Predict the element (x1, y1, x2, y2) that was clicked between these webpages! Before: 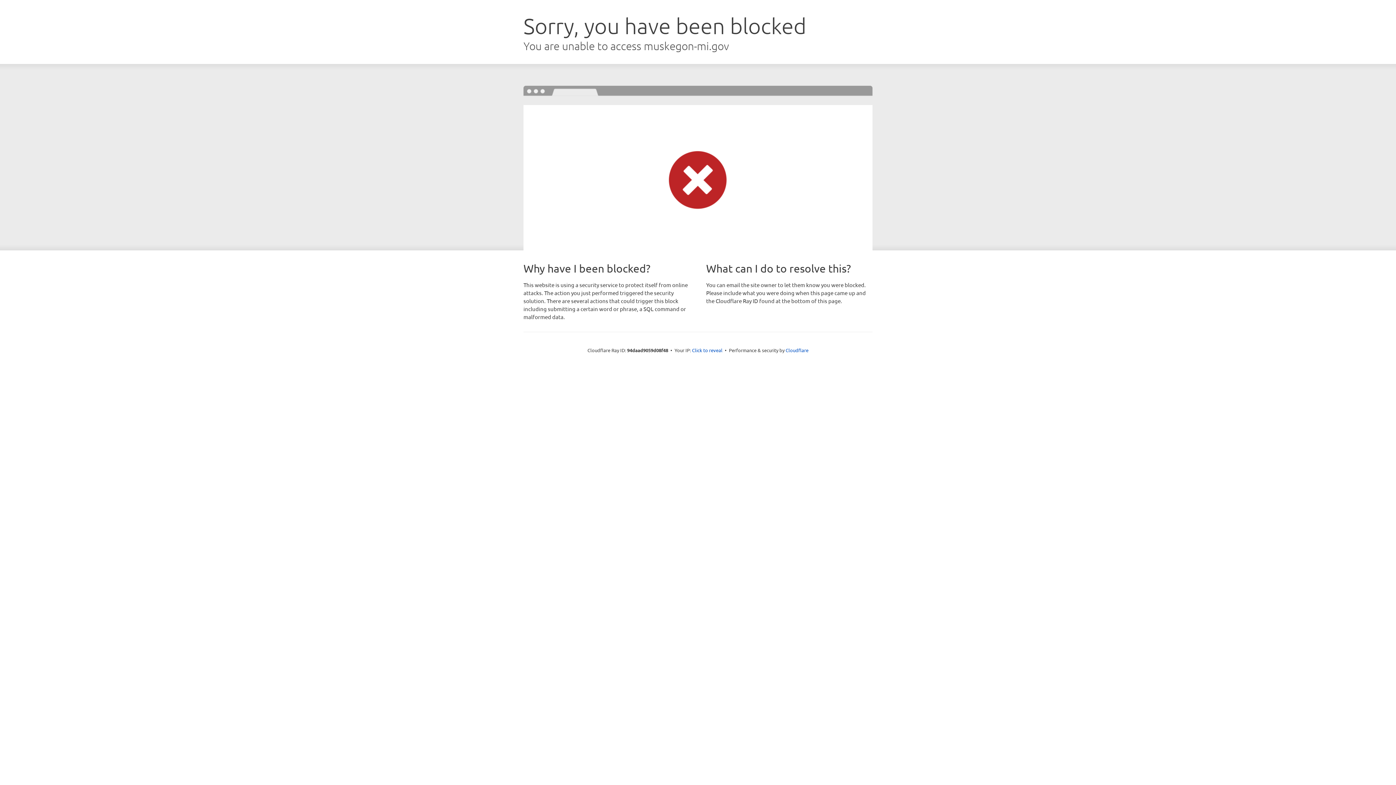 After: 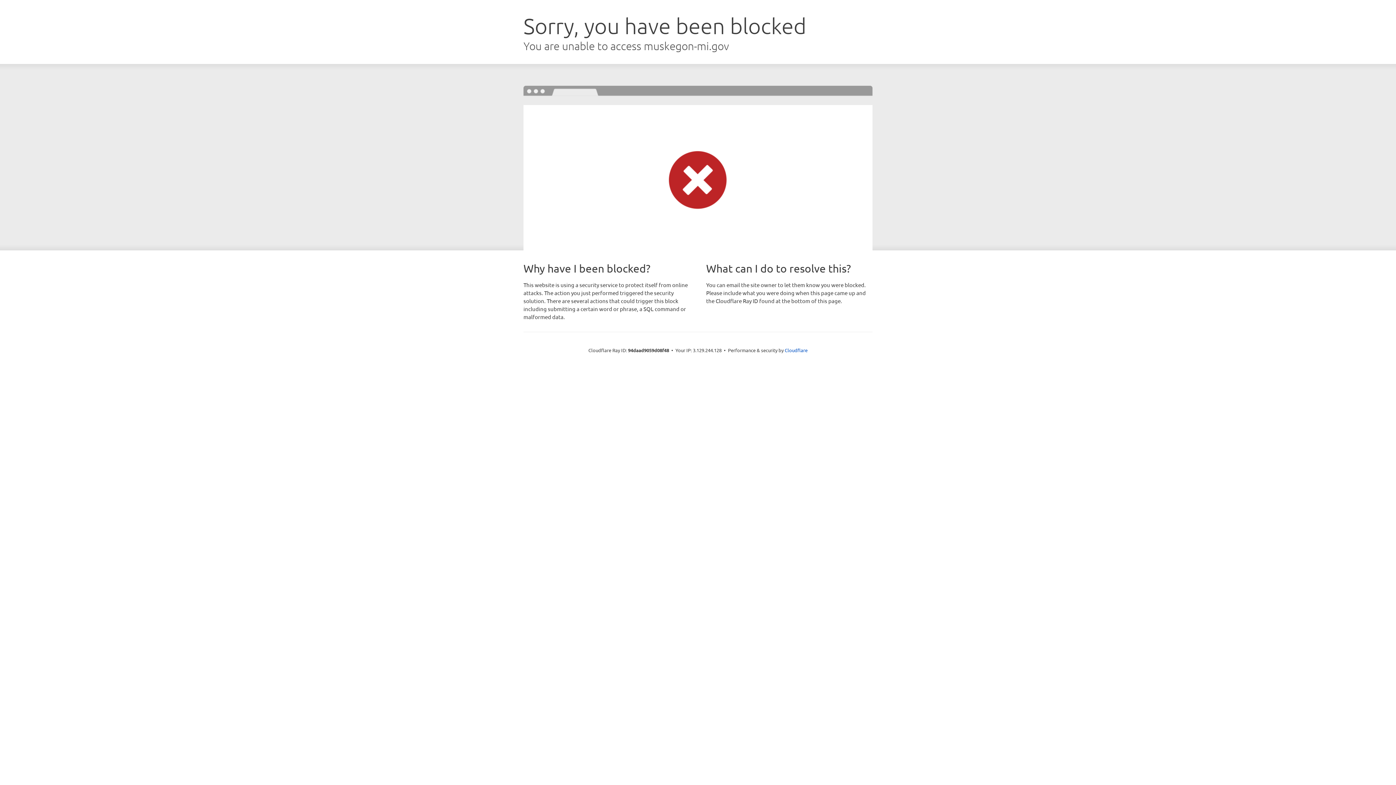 Action: label: Click to reveal bbox: (692, 346, 722, 353)